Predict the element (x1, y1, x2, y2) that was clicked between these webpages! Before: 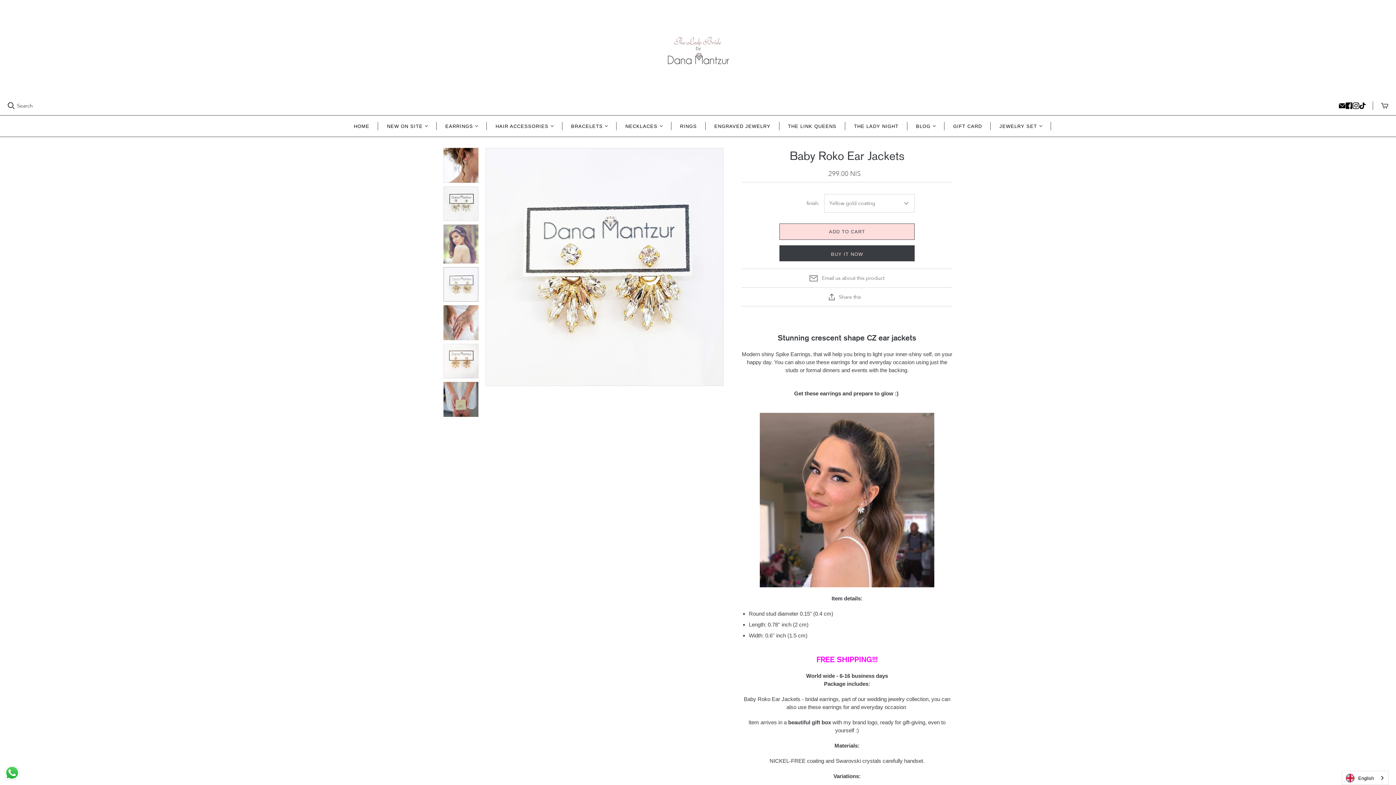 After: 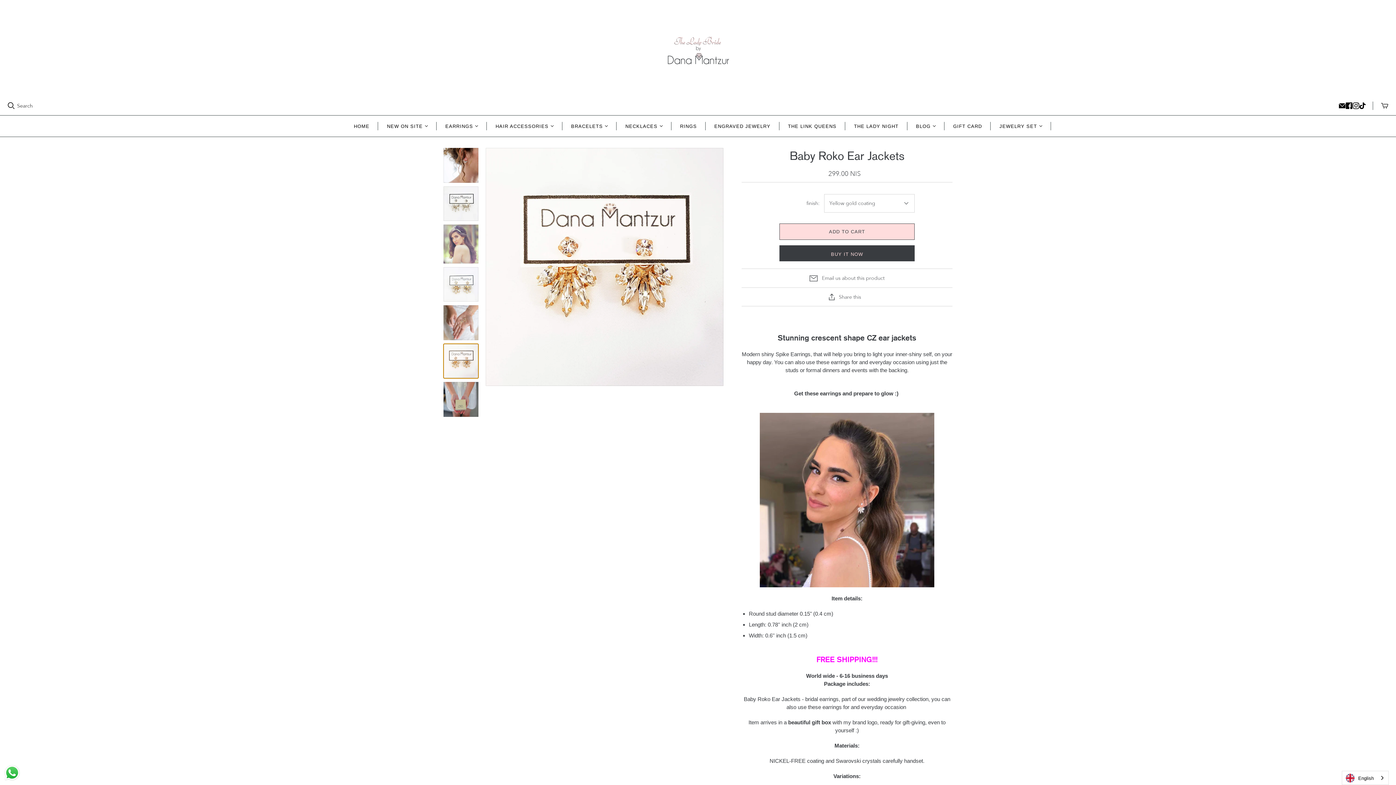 Action: bbox: (443, 343, 478, 378) label: Rose gold ear jackets thumbnail